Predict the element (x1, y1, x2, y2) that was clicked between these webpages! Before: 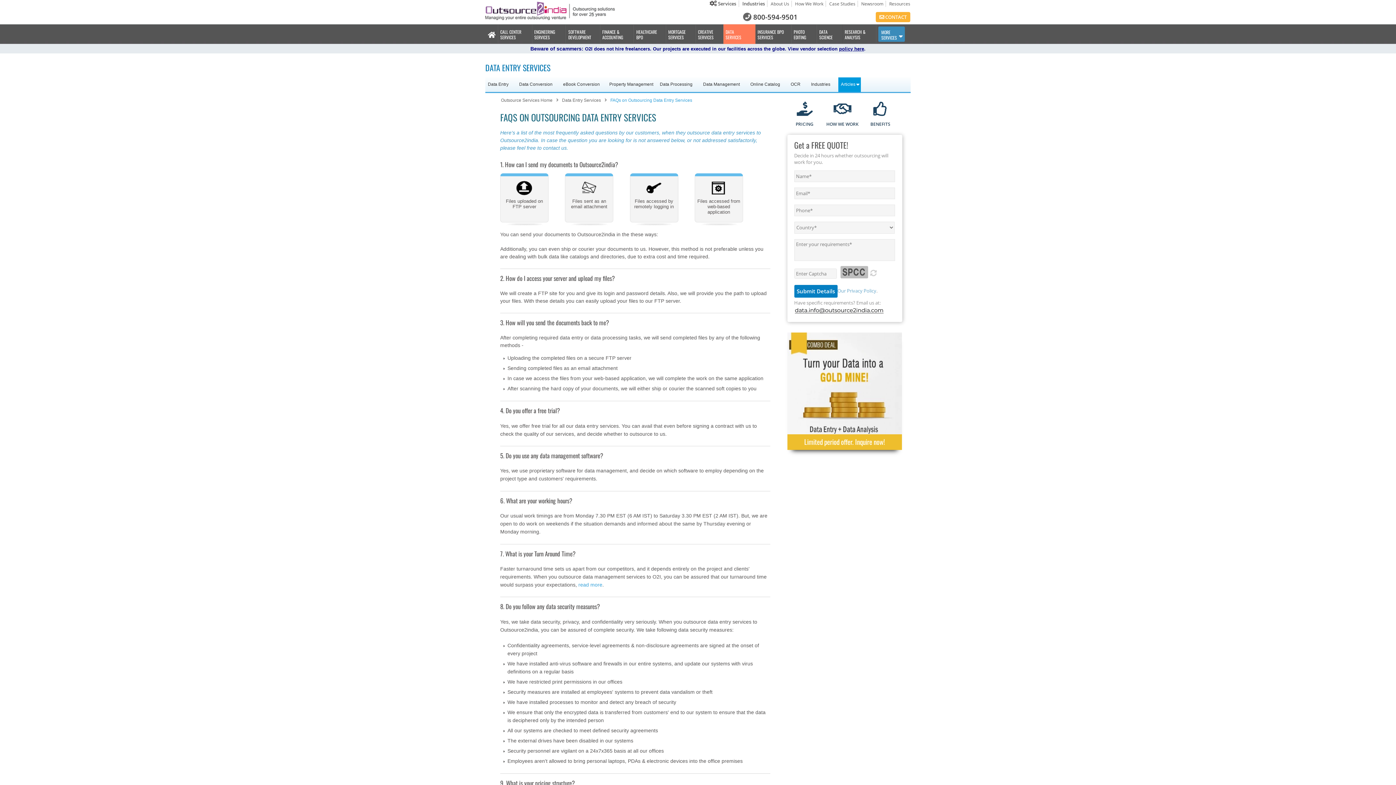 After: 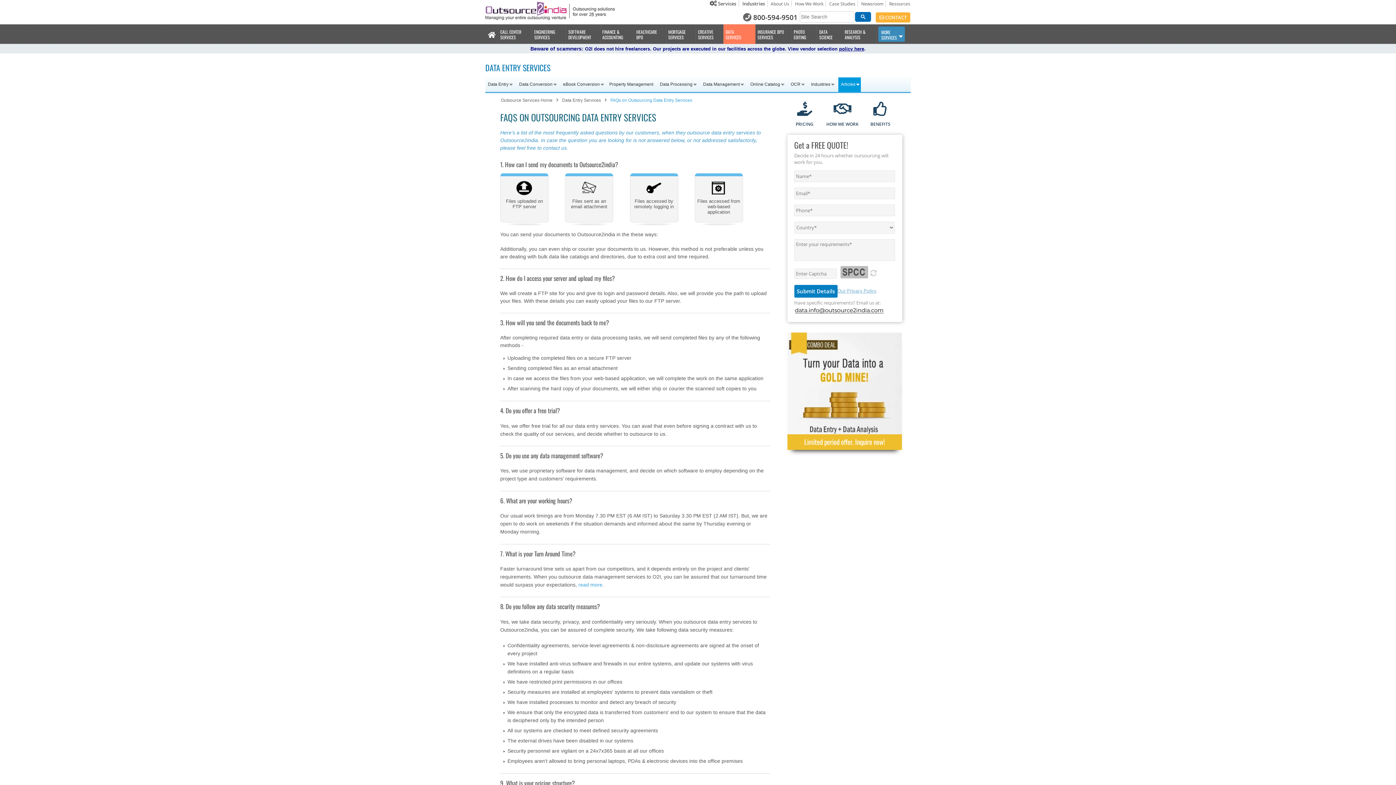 Action: bbox: (837, 287, 876, 294) label: Our Privacy Policy